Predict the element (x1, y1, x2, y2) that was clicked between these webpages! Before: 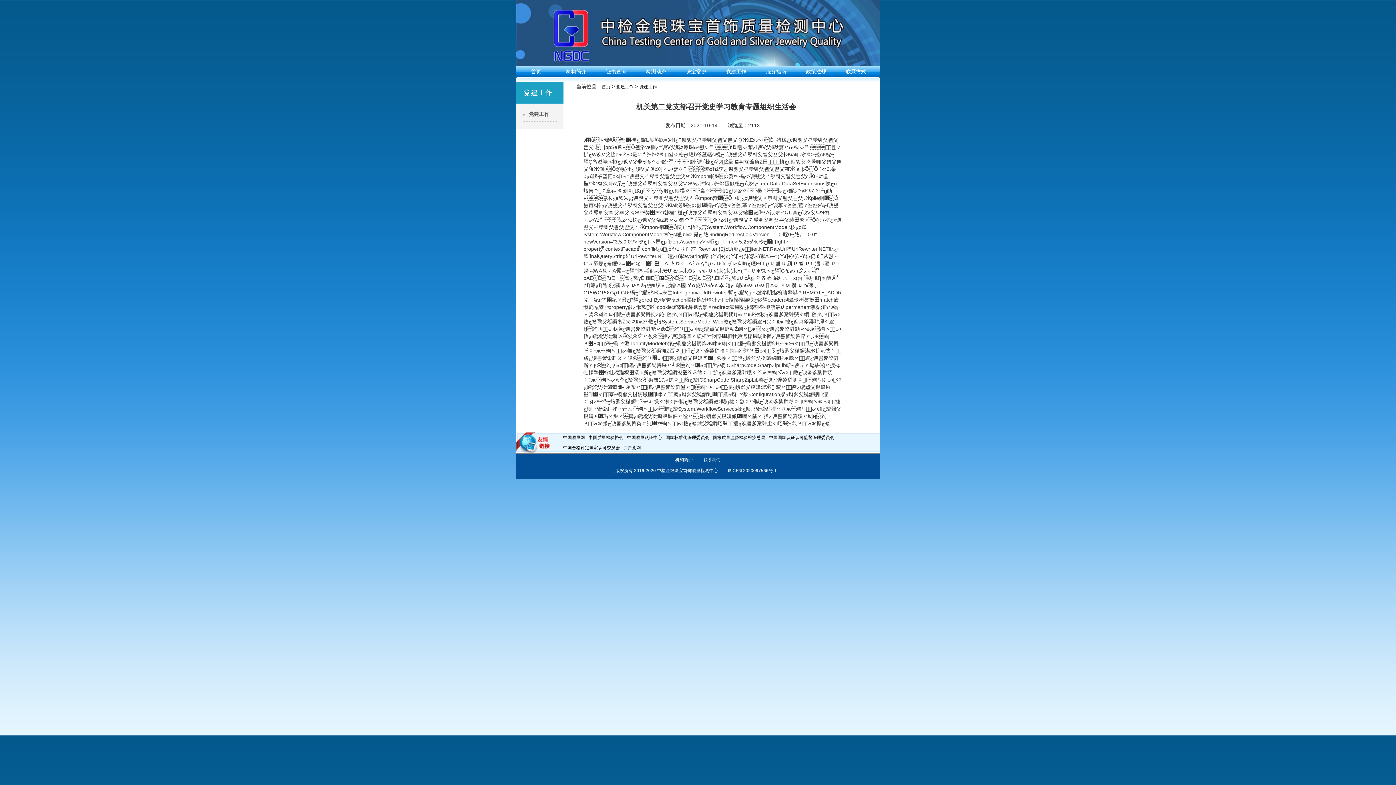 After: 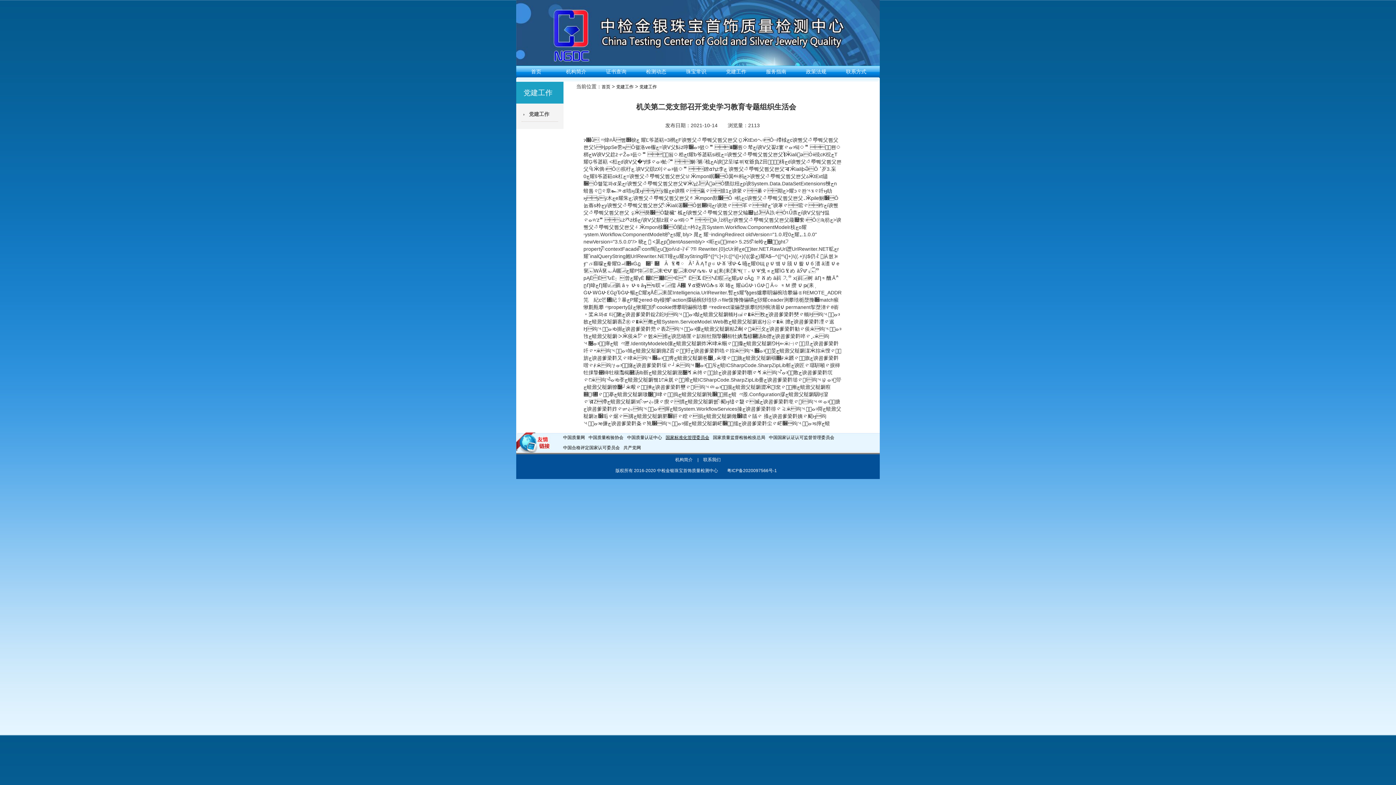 Action: bbox: (662, 432, 709, 442) label: 国家标准化管理委员会